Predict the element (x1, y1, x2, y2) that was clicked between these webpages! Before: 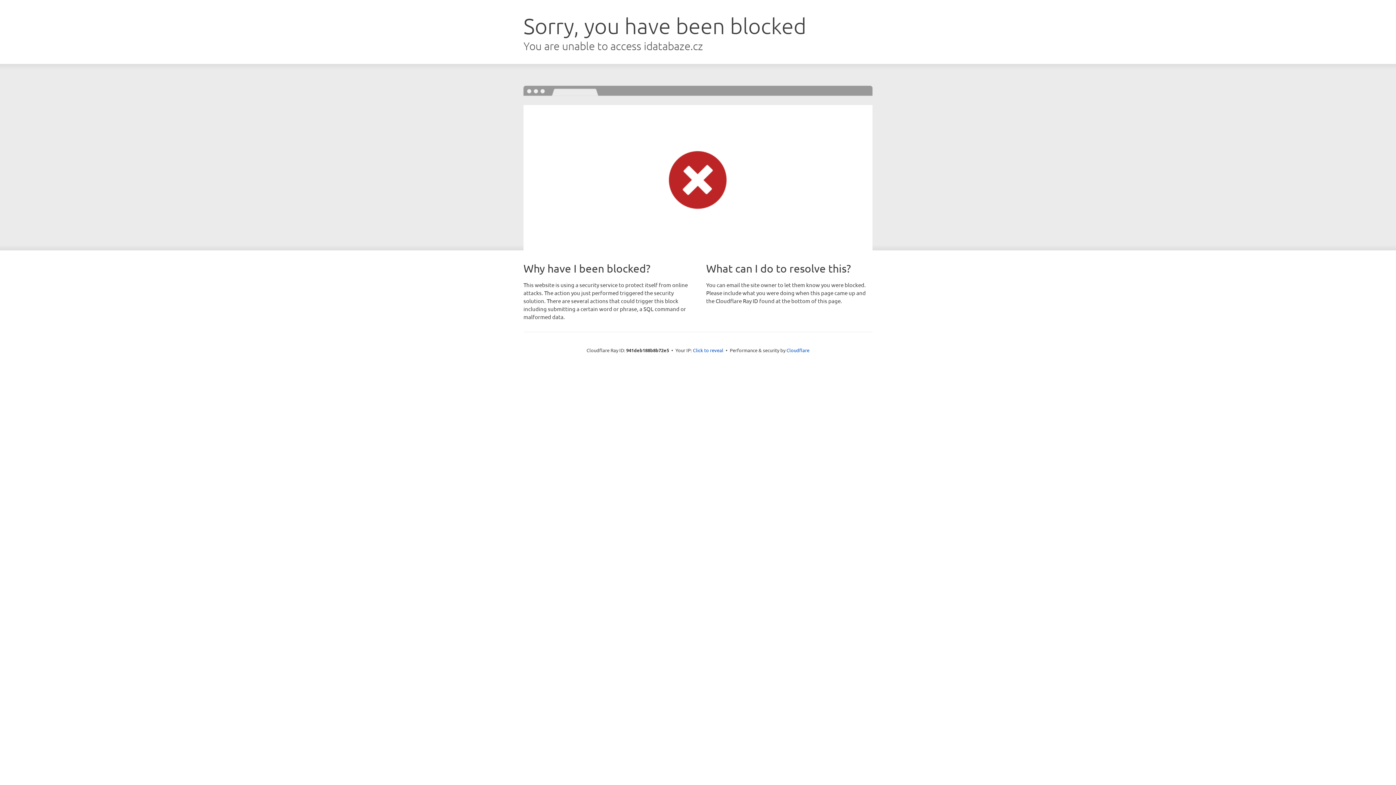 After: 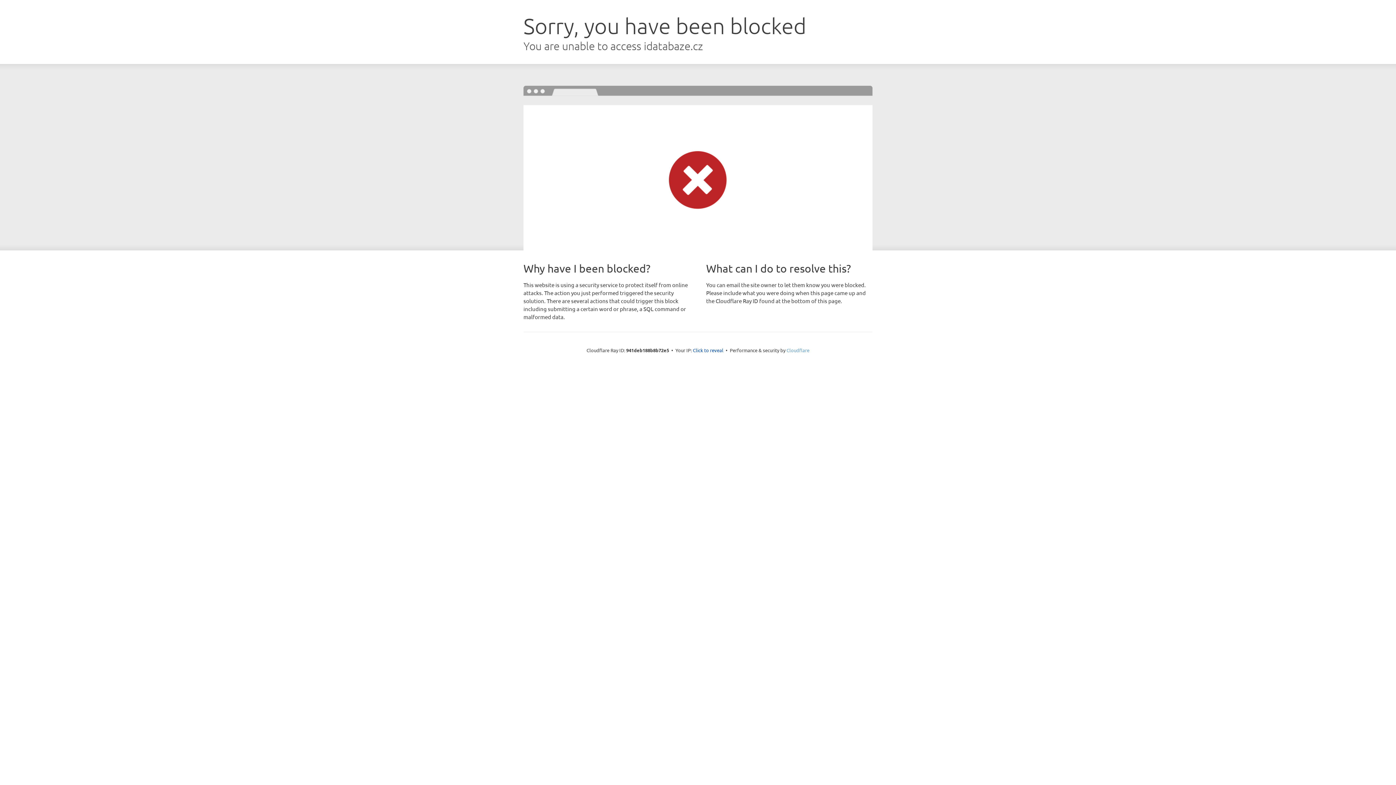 Action: bbox: (786, 347, 809, 353) label: Cloudflare